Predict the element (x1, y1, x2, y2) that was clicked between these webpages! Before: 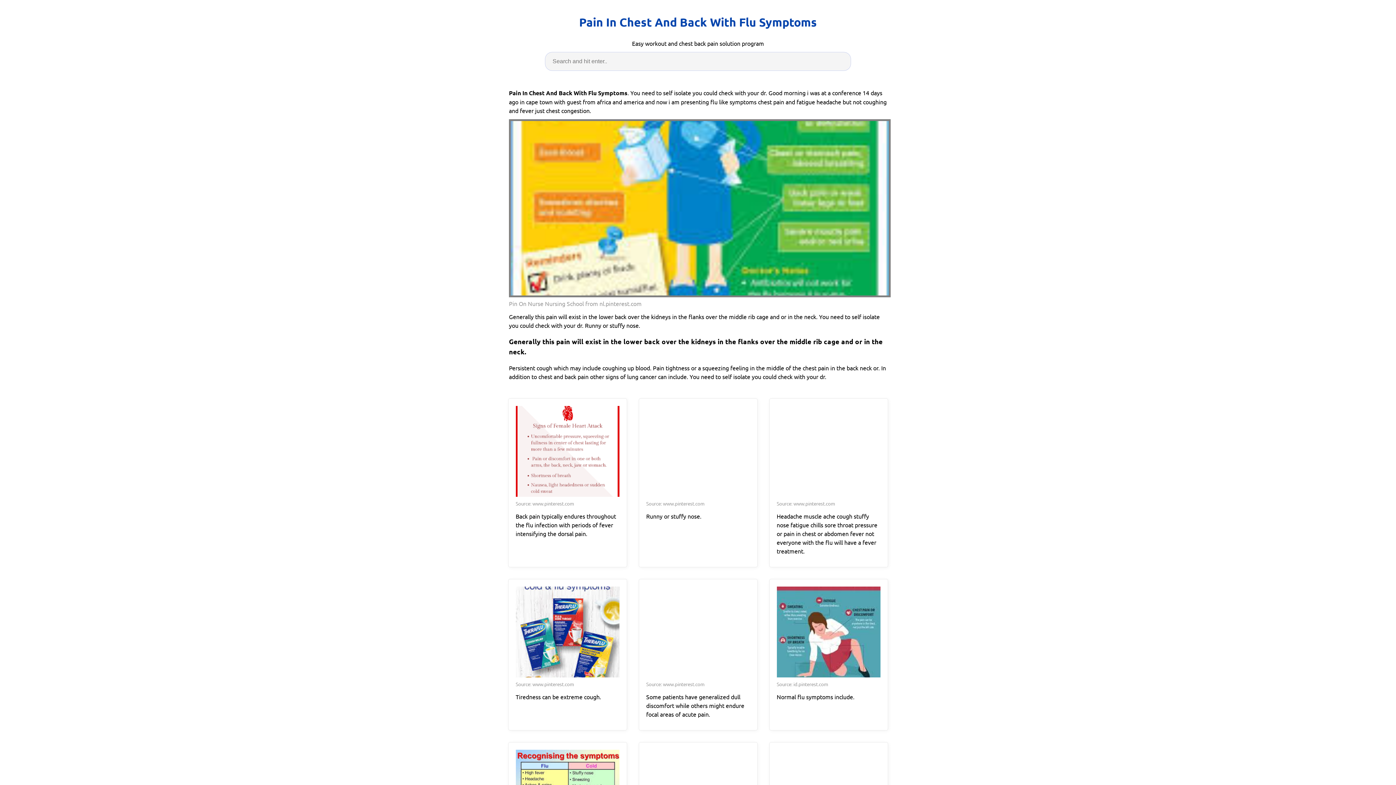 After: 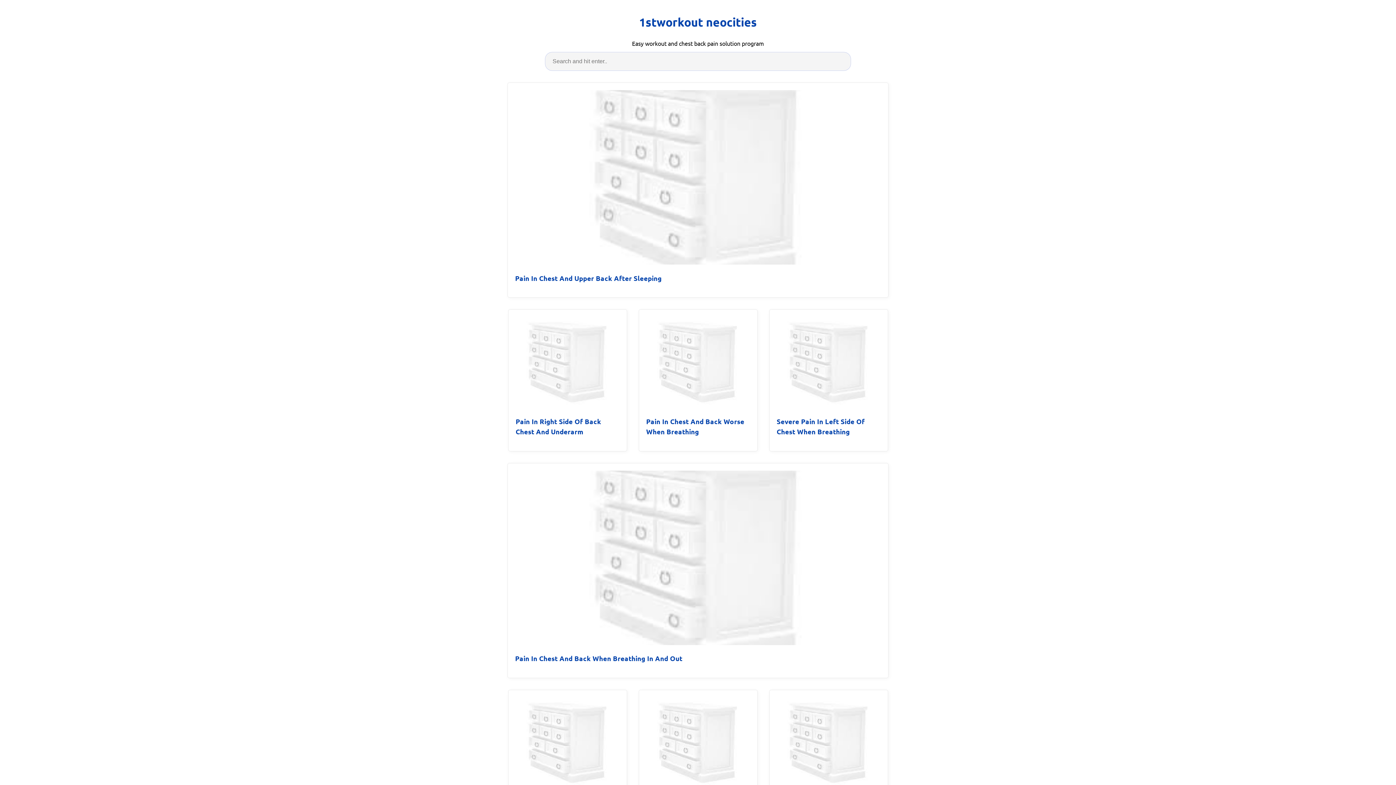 Action: label: Pain In Chest And Back With Flu Symptoms bbox: (579, 13, 817, 31)